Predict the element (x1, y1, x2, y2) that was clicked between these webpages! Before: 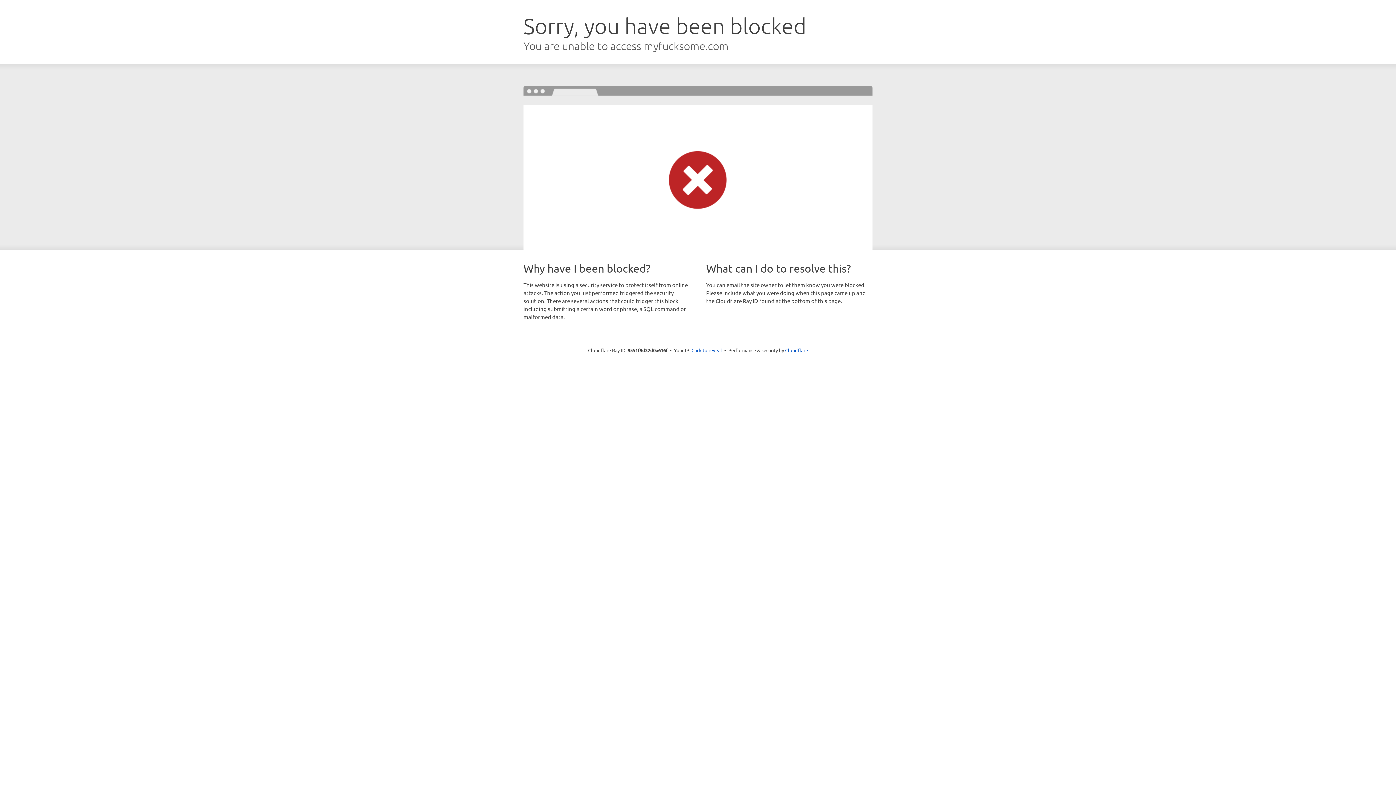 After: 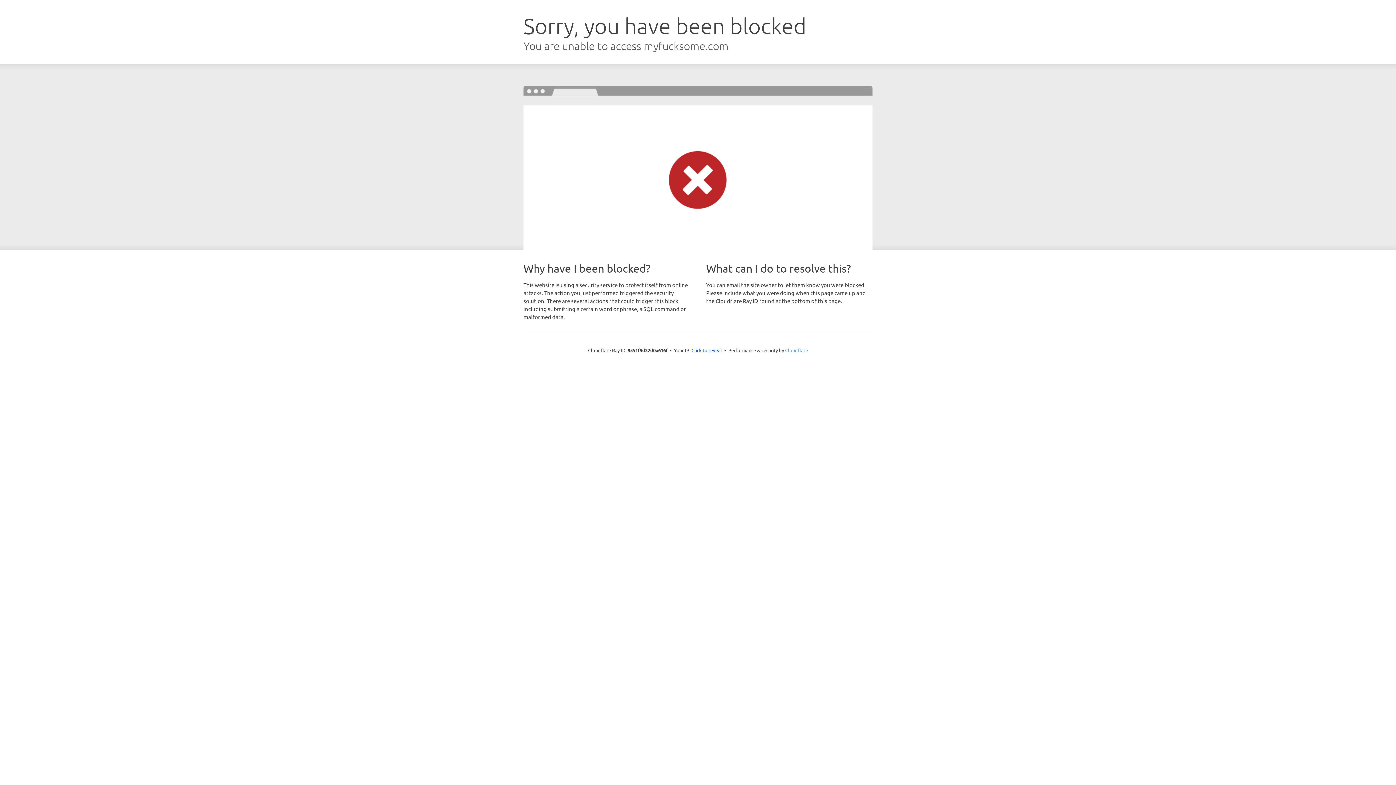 Action: label: Cloudflare bbox: (785, 347, 808, 353)